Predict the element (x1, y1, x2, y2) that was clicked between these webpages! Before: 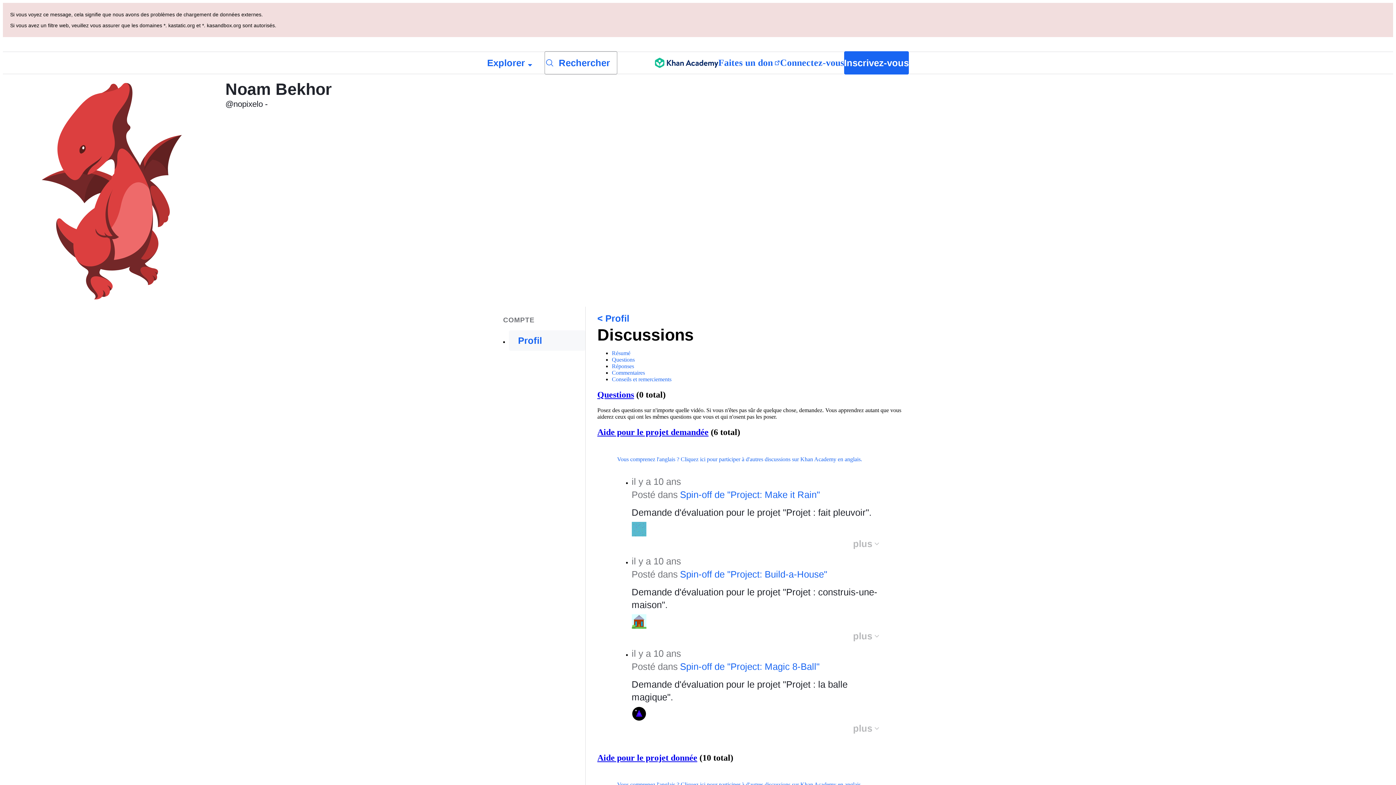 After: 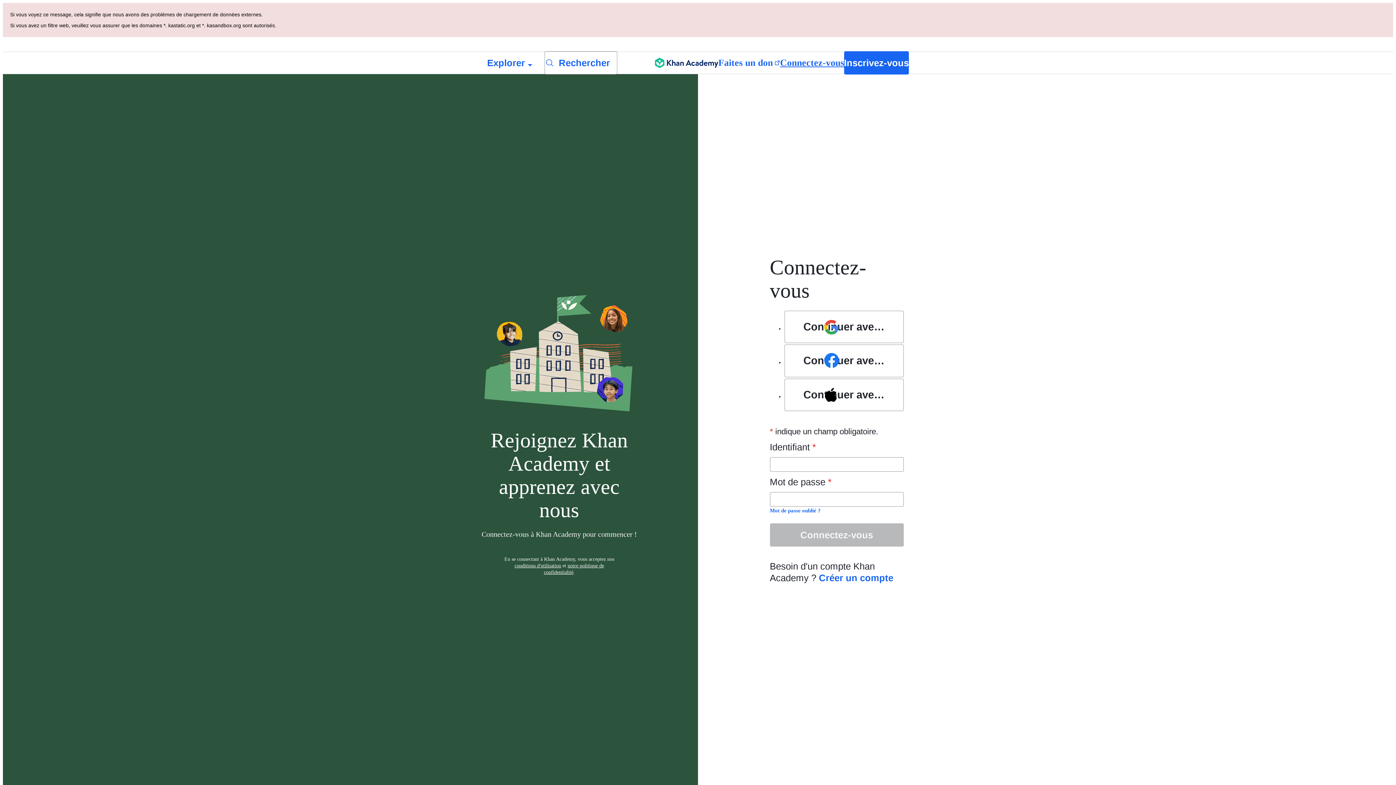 Action: bbox: (780, 52, 844, 73) label: Connectez-vous